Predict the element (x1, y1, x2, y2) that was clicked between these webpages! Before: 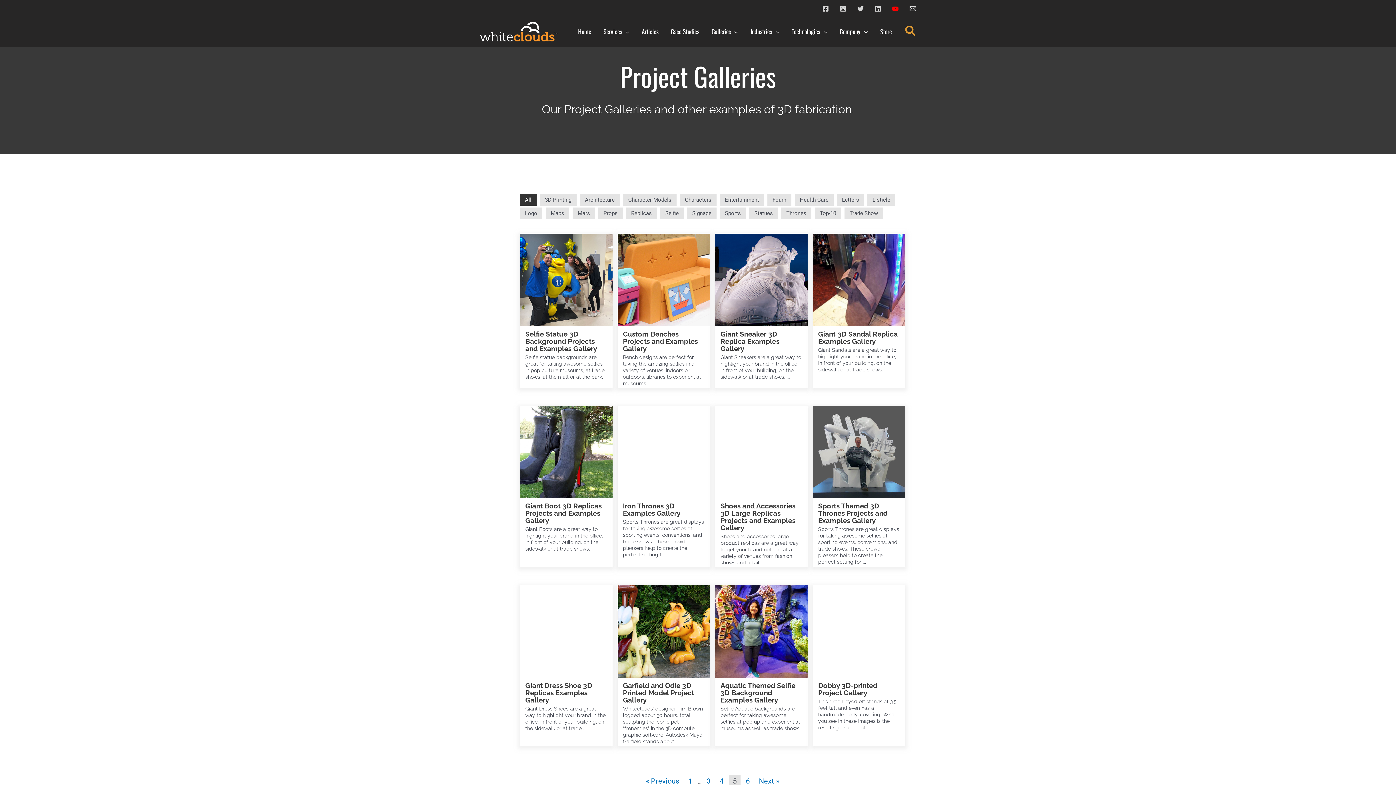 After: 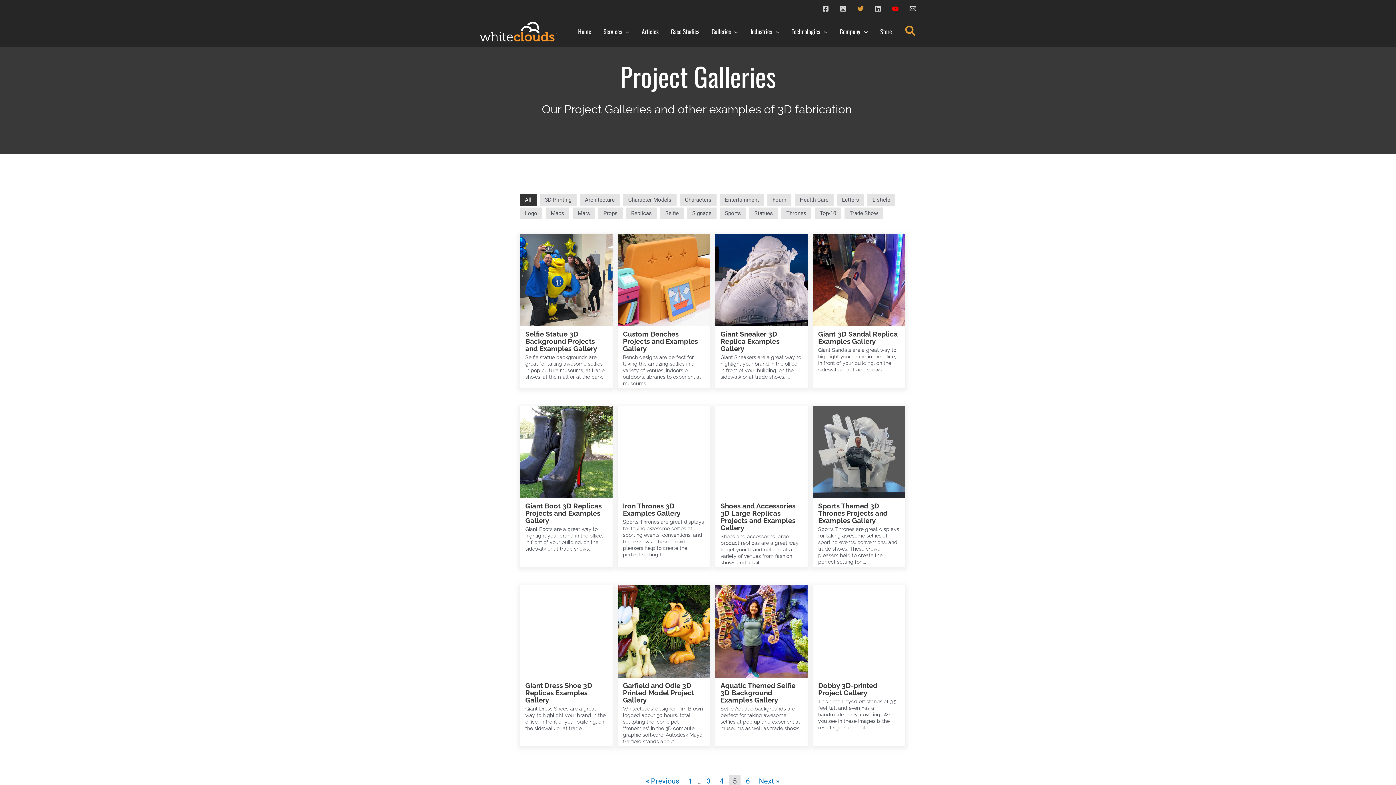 Action: bbox: (857, 5, 864, 11) label: Twitter